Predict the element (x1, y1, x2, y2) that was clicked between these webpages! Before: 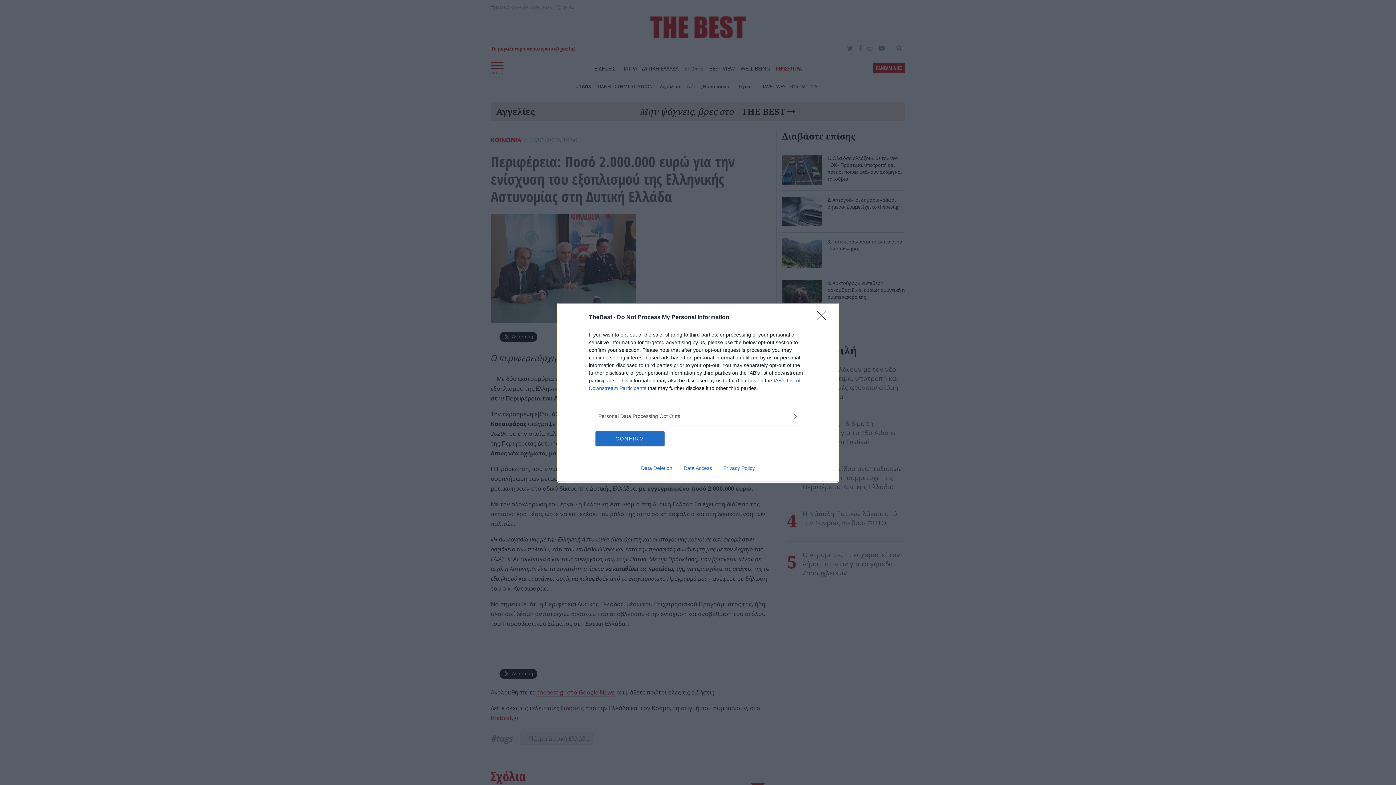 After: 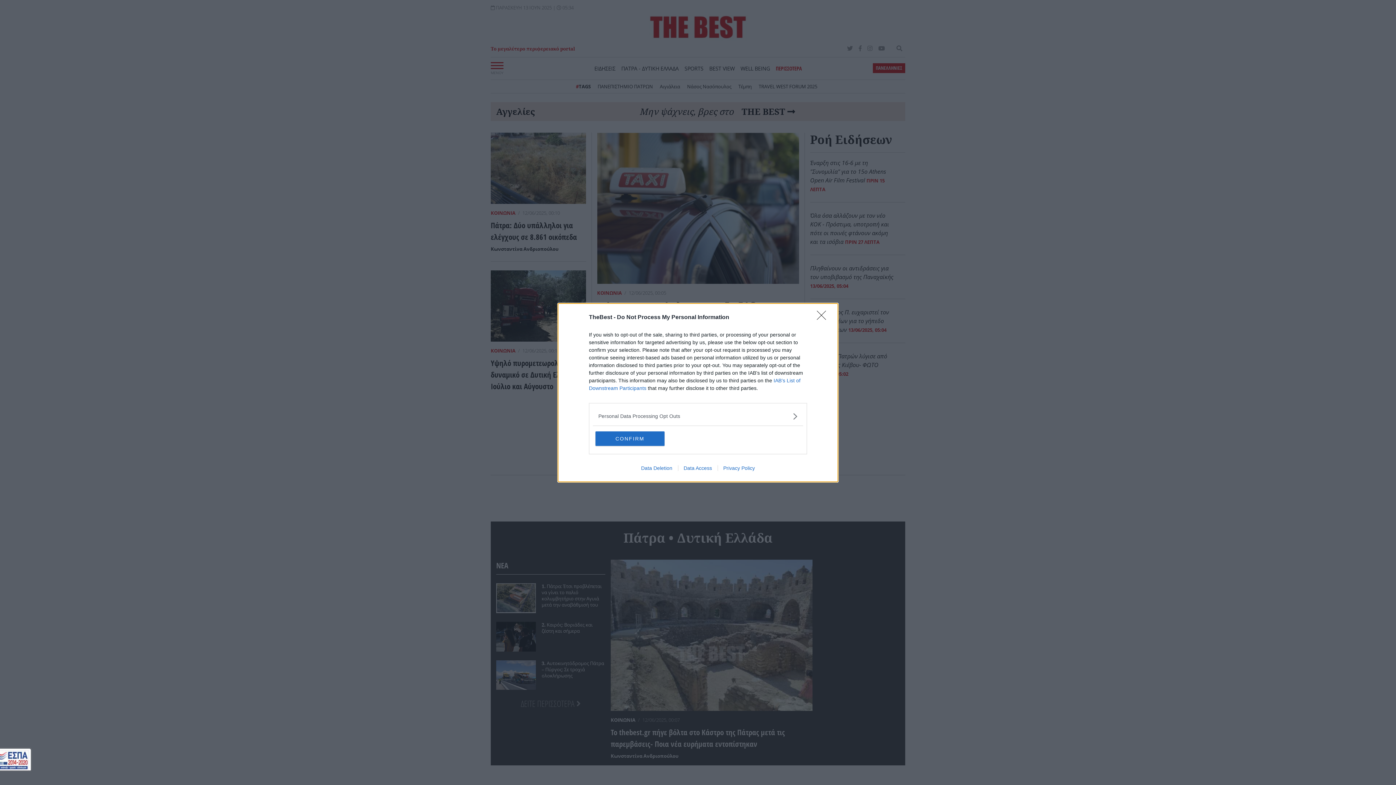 Action: bbox: (635, 465, 678, 471) label: Data Deletion